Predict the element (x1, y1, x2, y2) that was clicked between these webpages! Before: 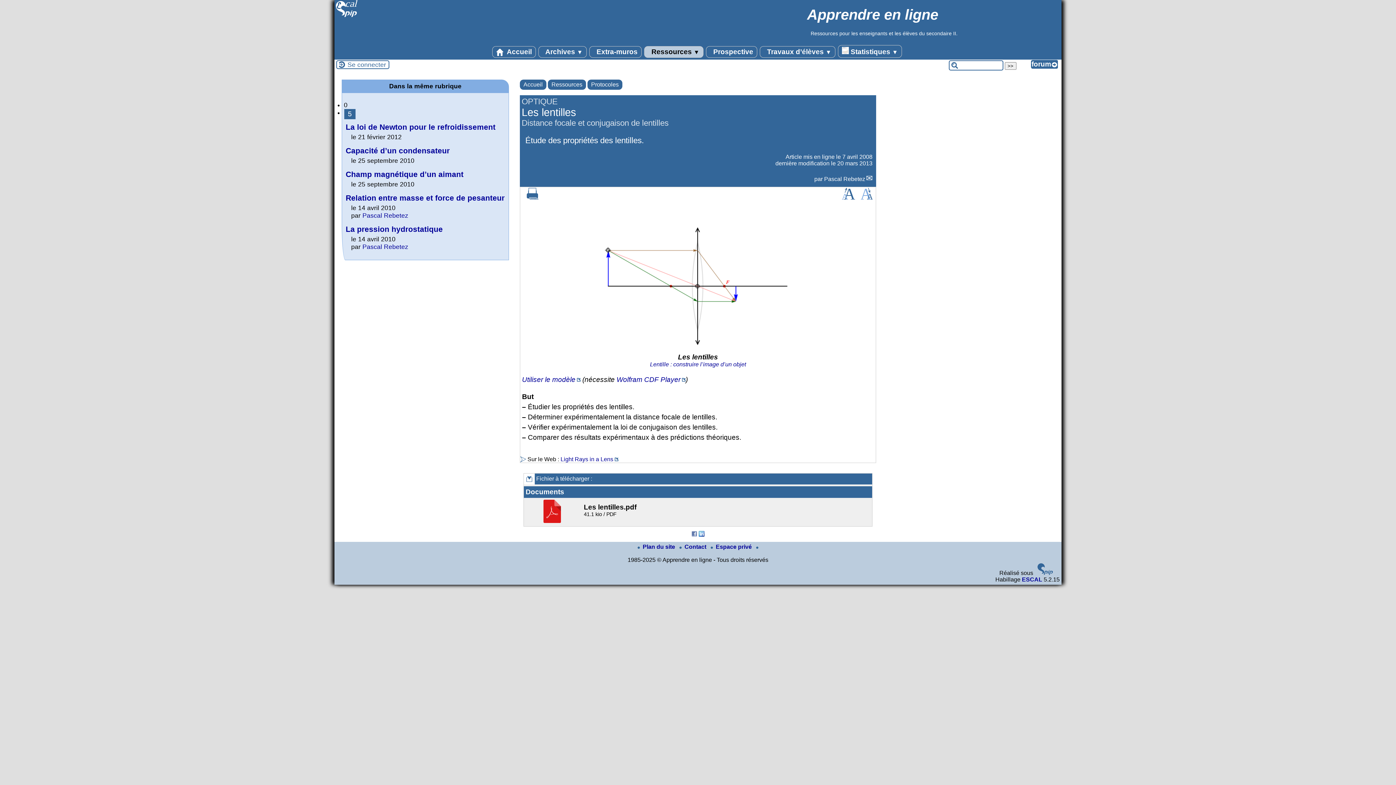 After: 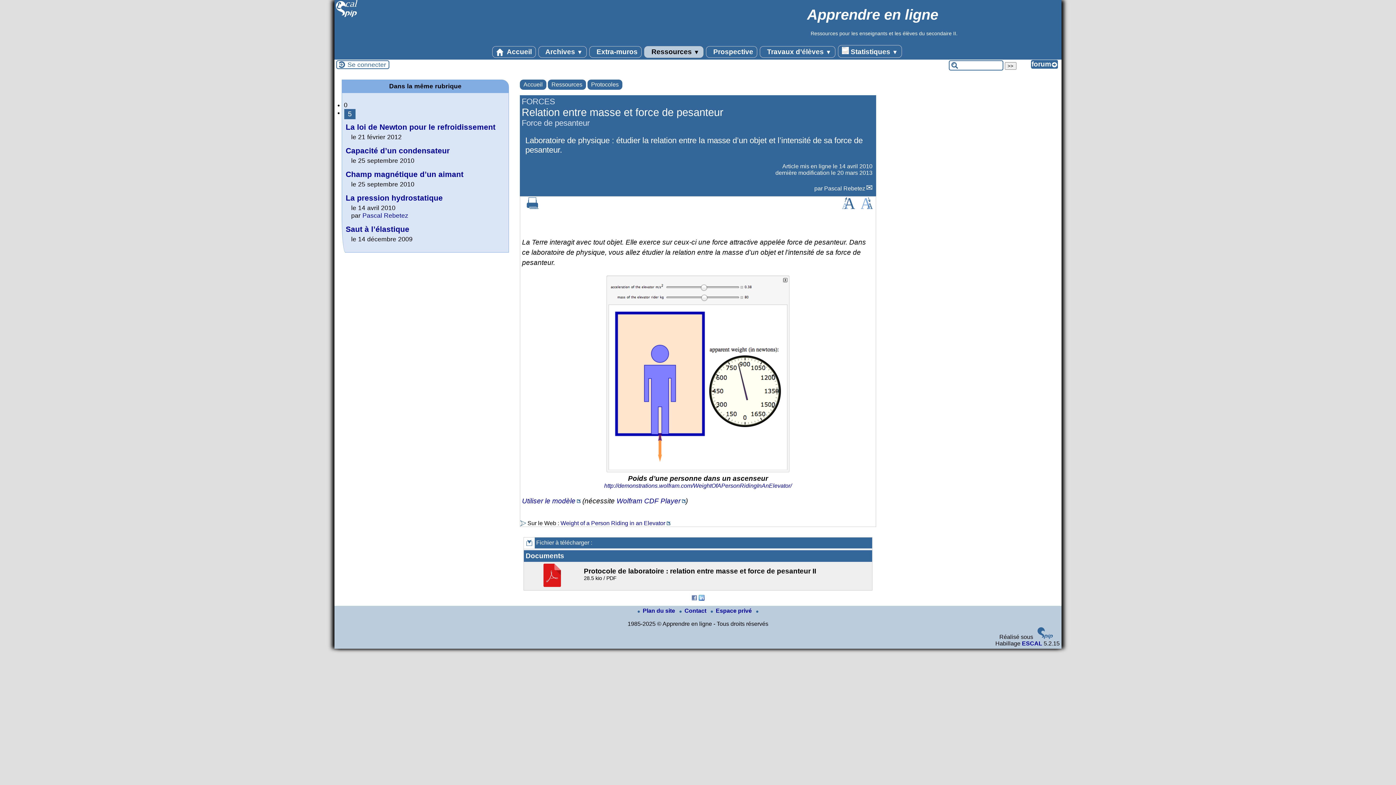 Action: bbox: (345, 193, 504, 202) label: Relation entre masse et force de pesanteur